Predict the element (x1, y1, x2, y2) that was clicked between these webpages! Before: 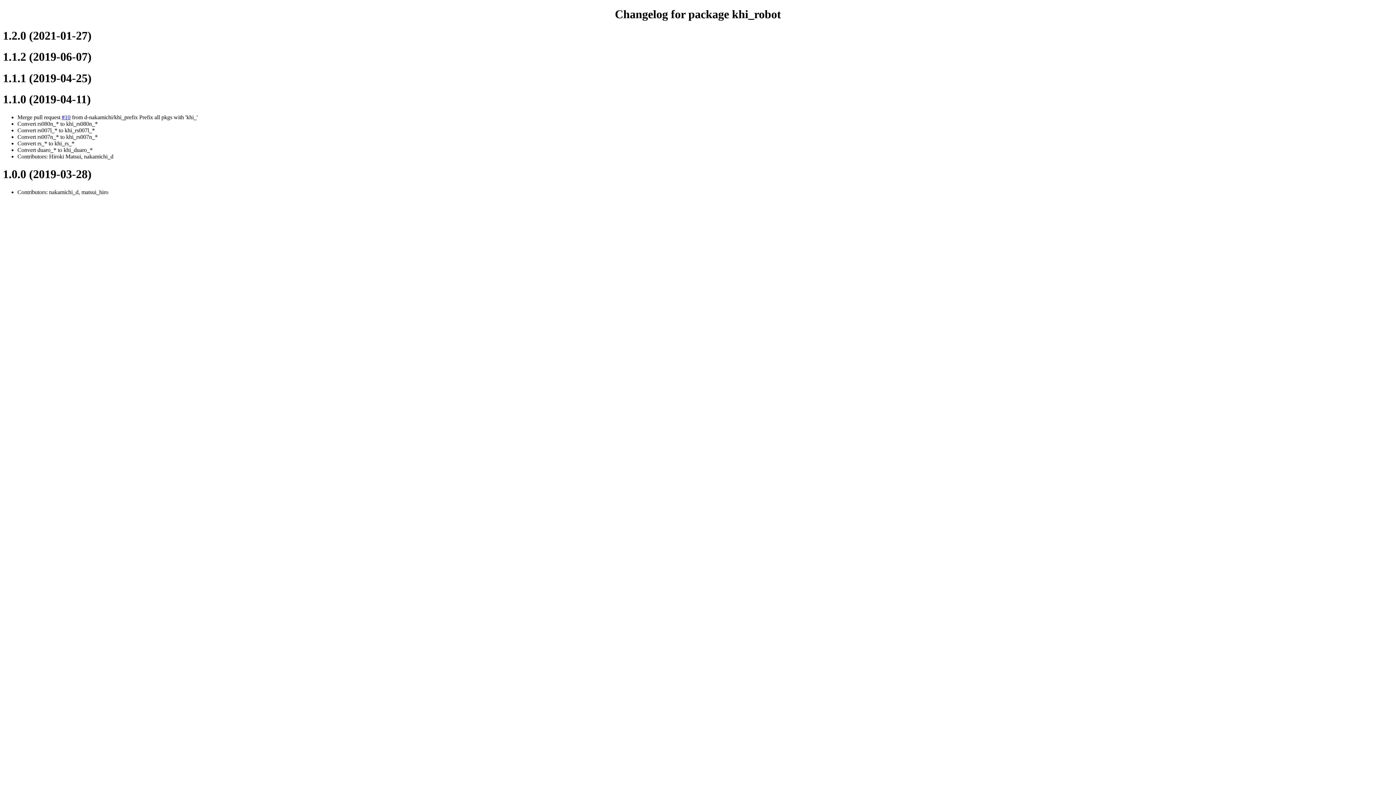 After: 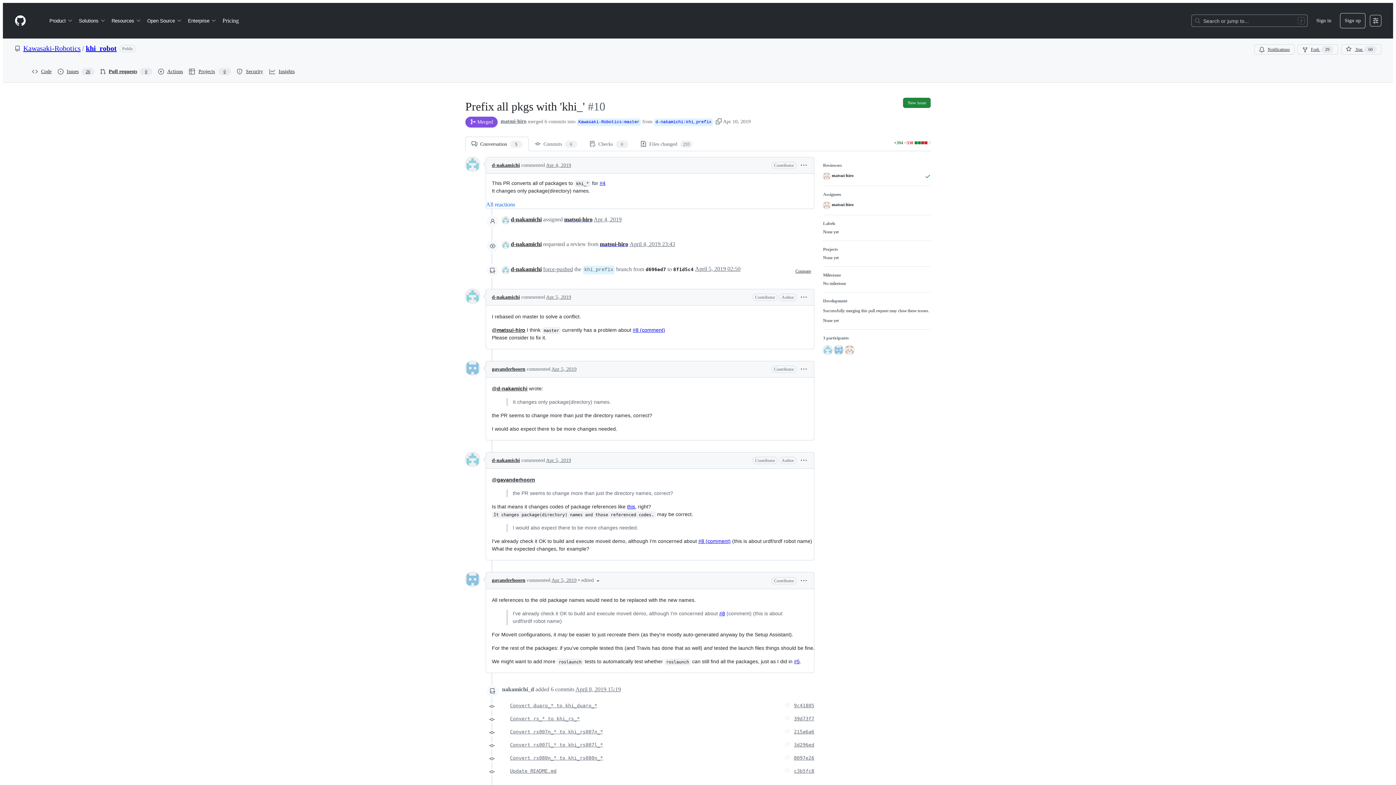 Action: label: #10 bbox: (61, 114, 70, 120)